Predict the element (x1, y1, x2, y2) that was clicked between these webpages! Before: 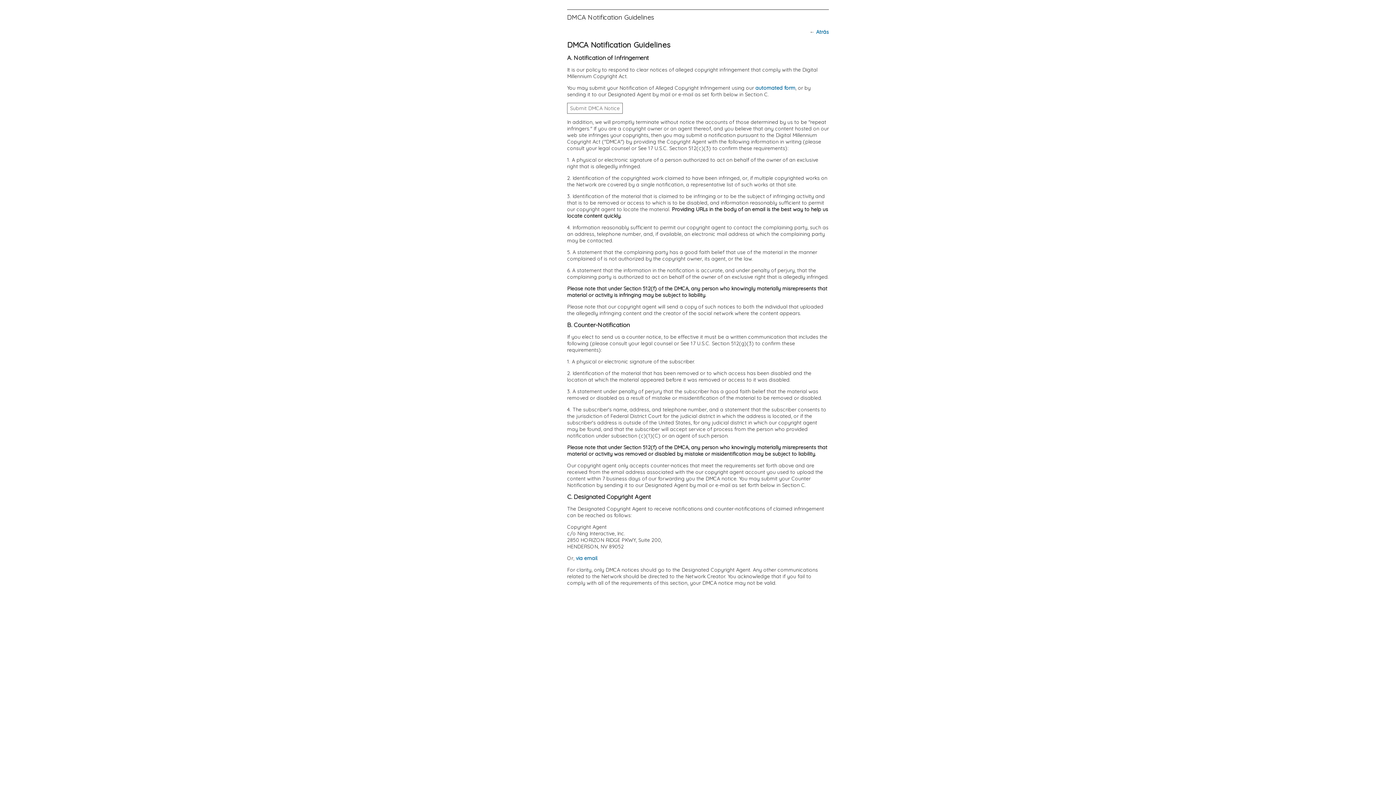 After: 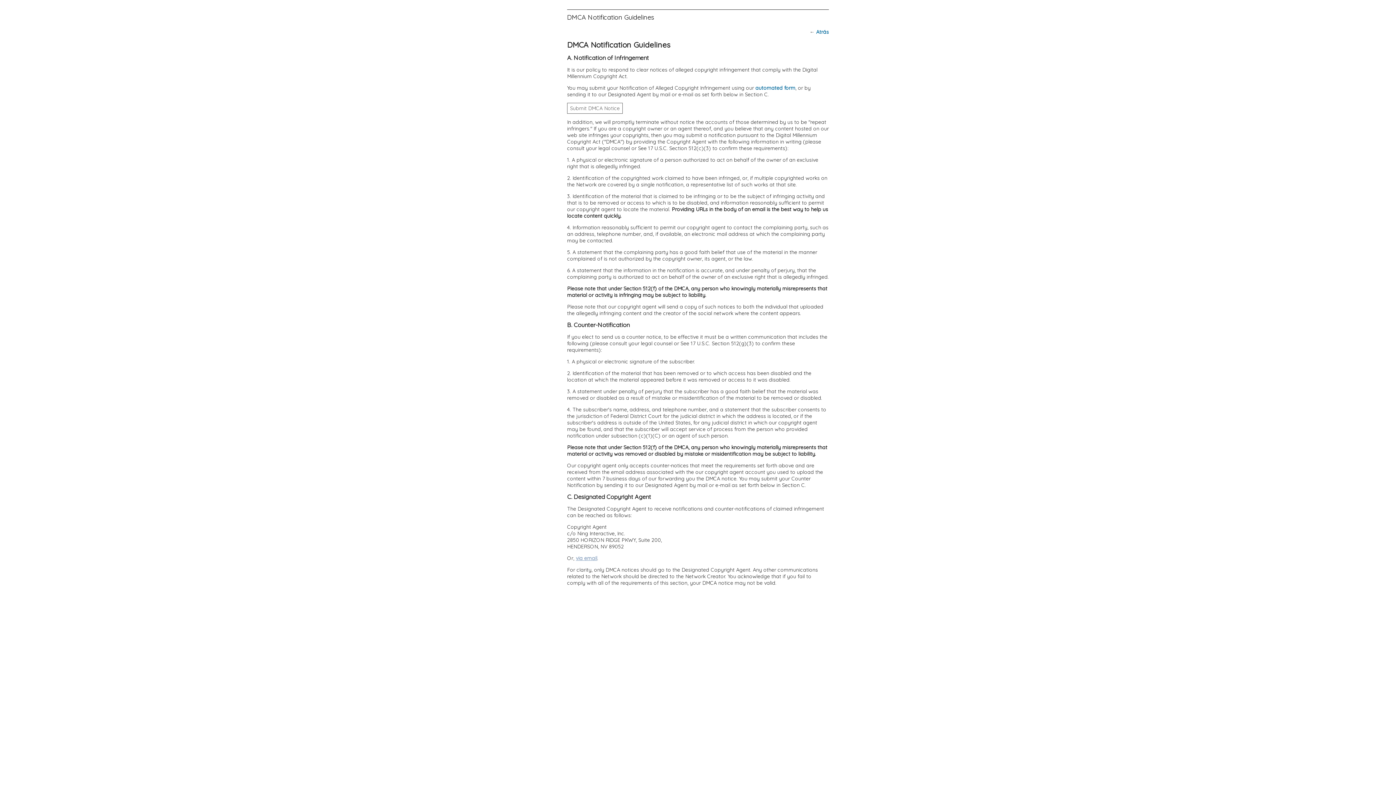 Action: bbox: (576, 555, 597, 561) label: via email